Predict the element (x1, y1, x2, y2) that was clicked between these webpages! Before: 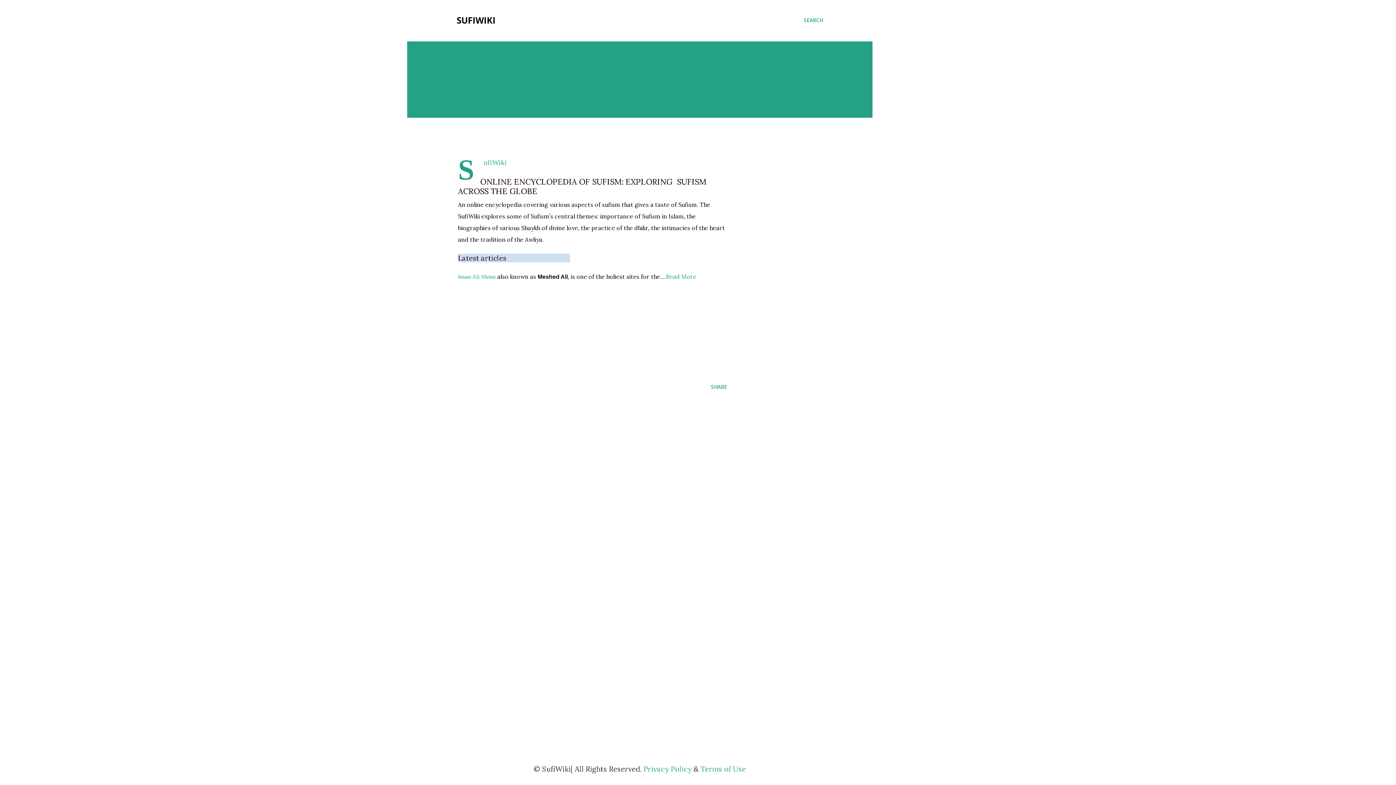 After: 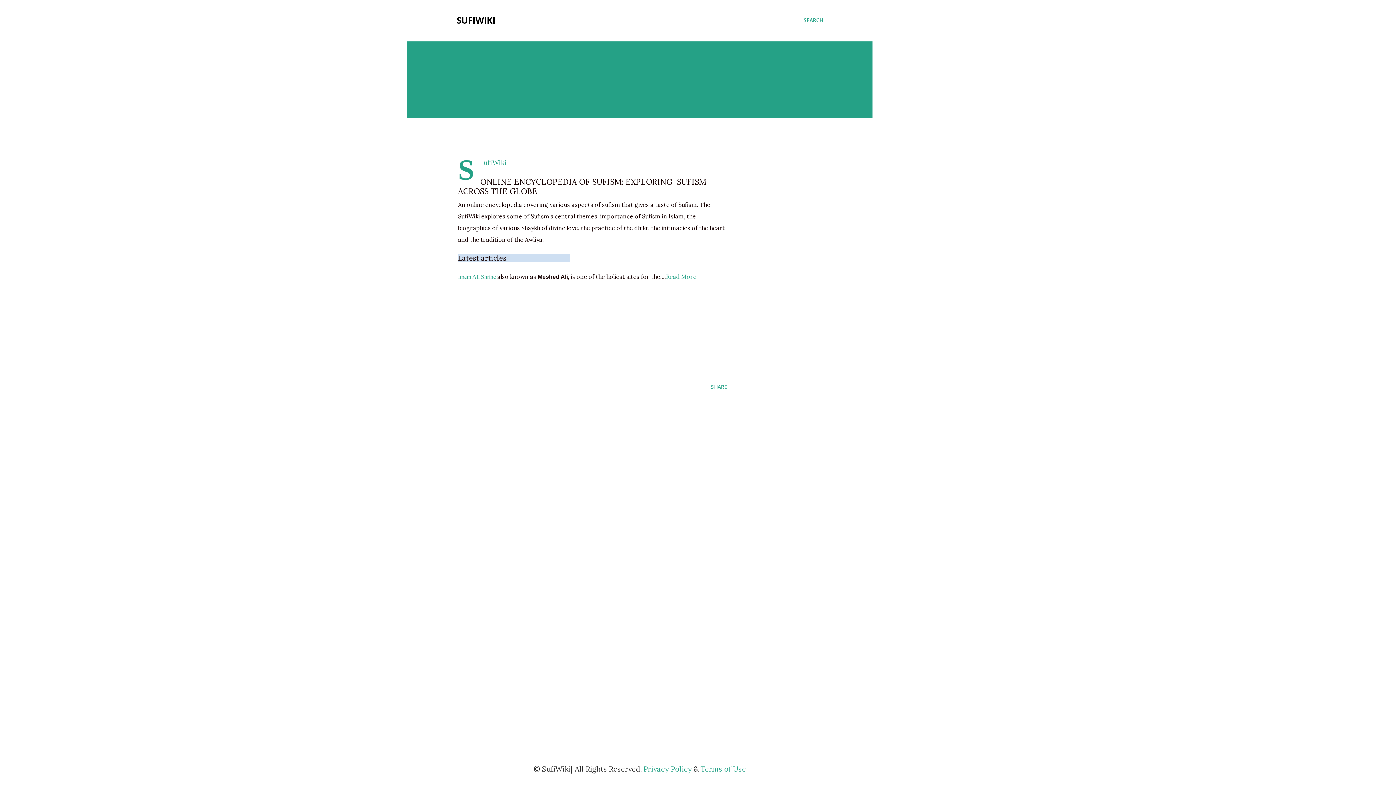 Action: label: SUFIWIKI bbox: (456, 14, 495, 26)